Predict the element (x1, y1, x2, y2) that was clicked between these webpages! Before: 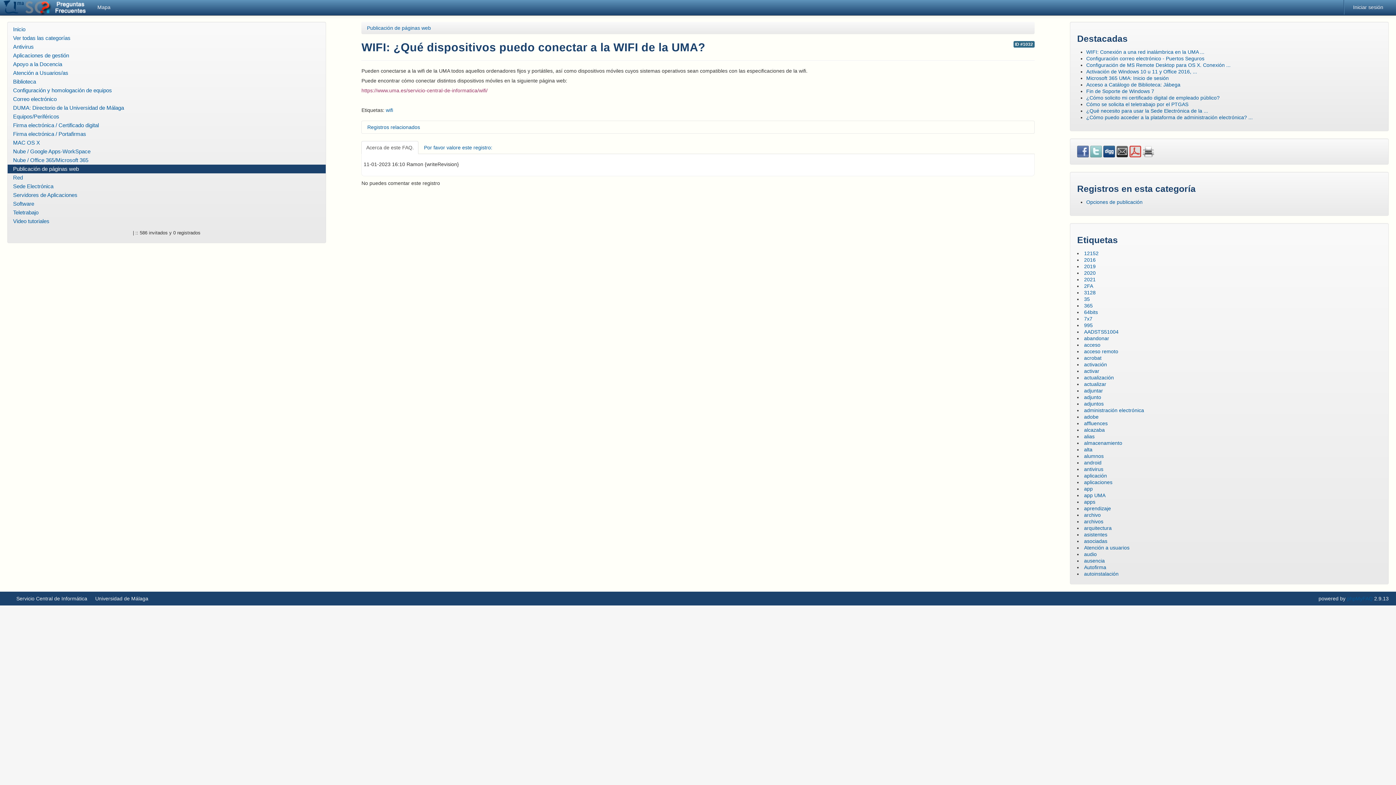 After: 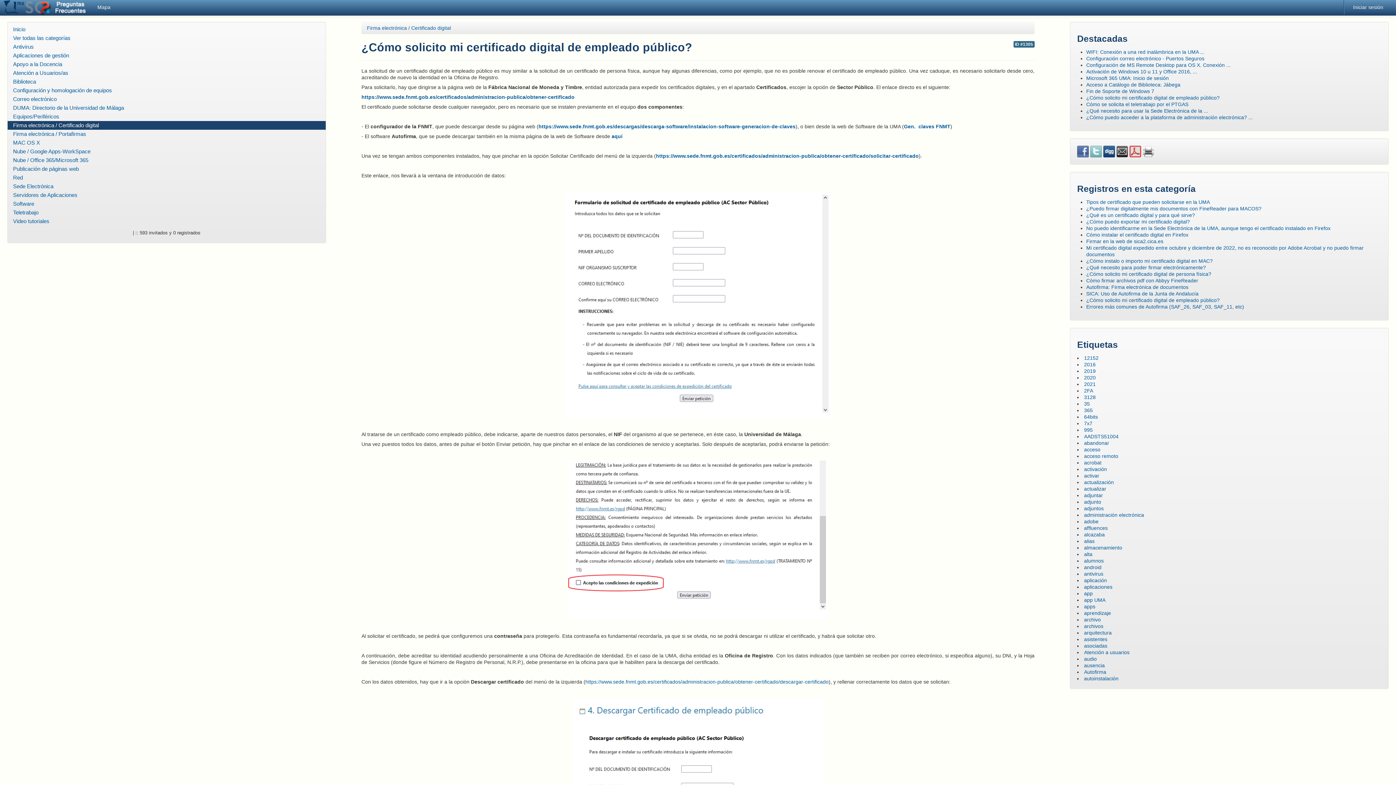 Action: label: ¿Cómo solicito mi certificado digital de empleado público? bbox: (1086, 94, 1220, 100)